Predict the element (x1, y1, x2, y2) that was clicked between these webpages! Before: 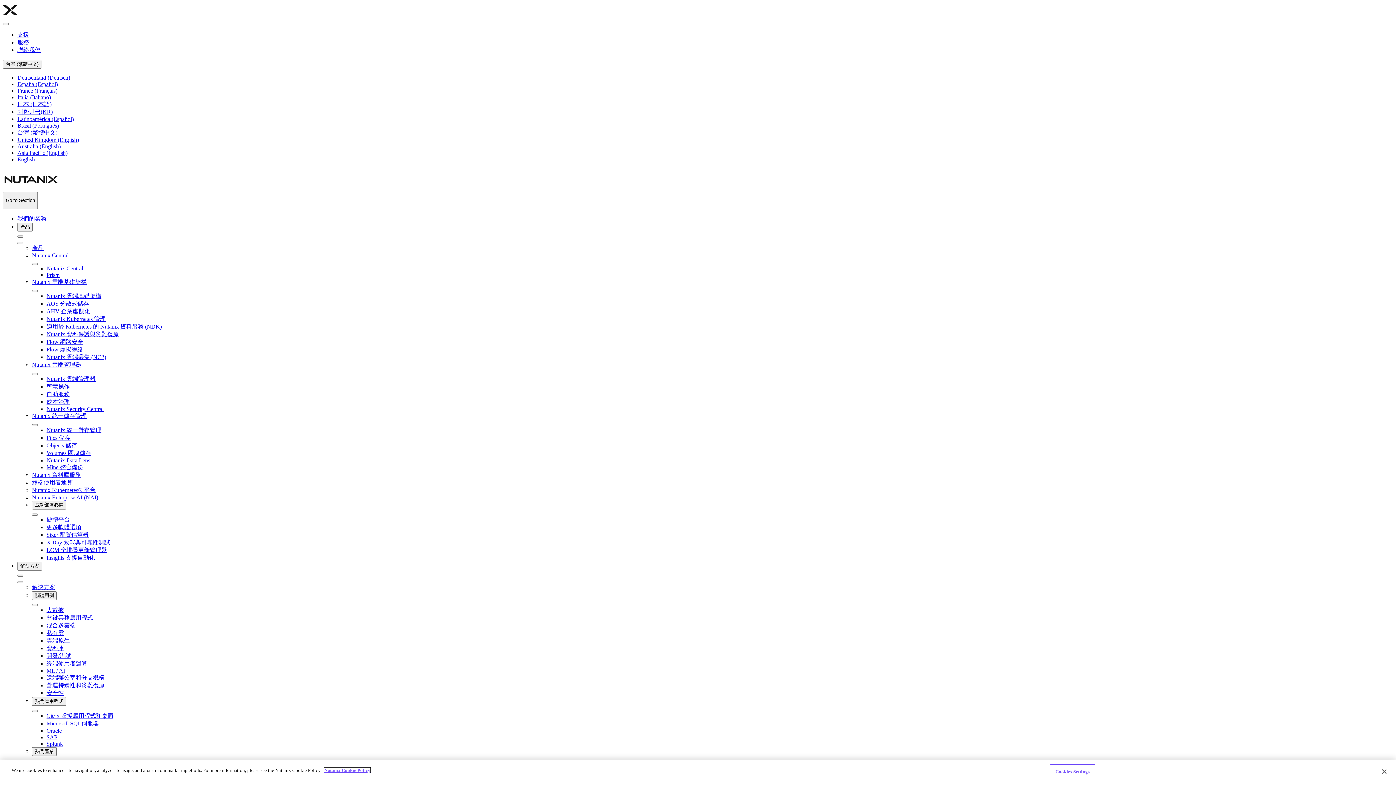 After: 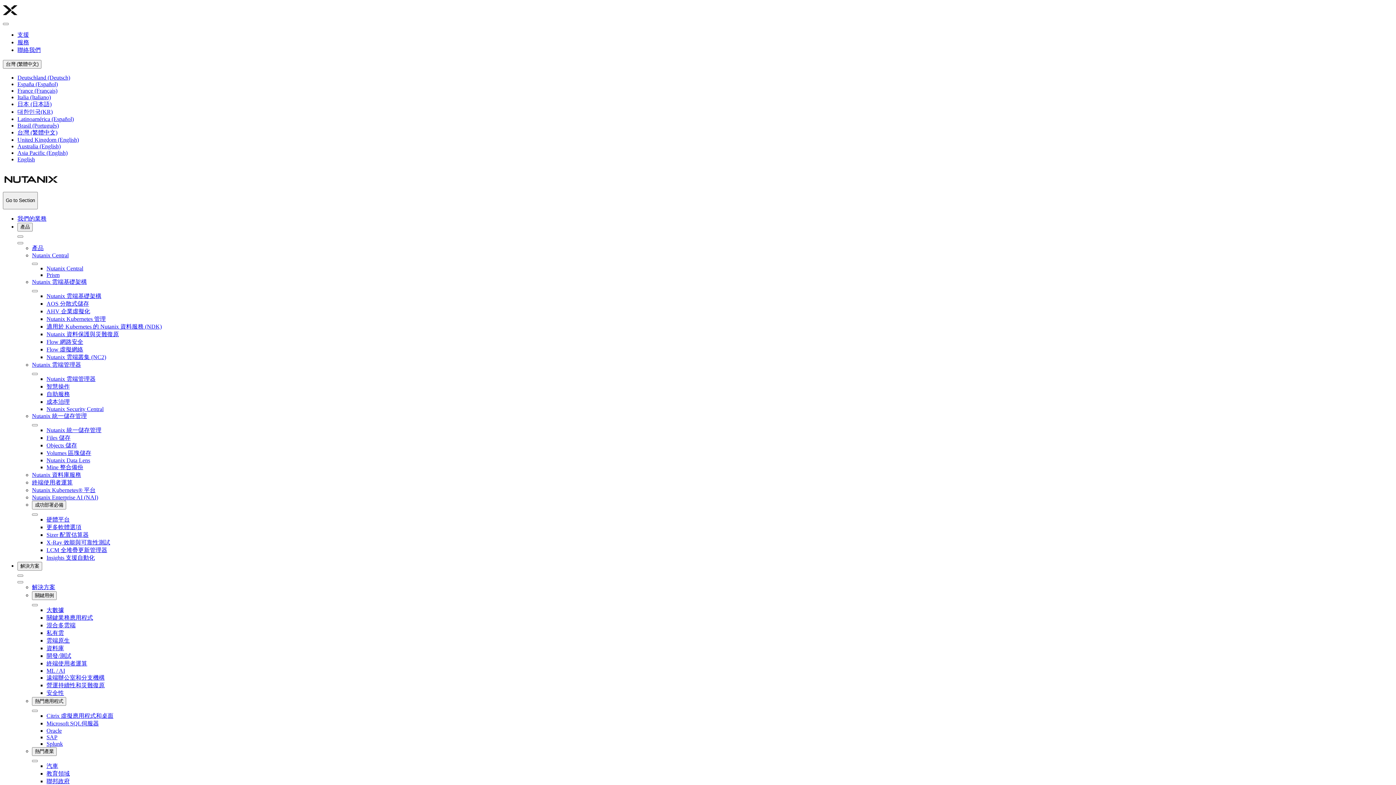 Action: label: 資料庫 bbox: (46, 645, 64, 651)